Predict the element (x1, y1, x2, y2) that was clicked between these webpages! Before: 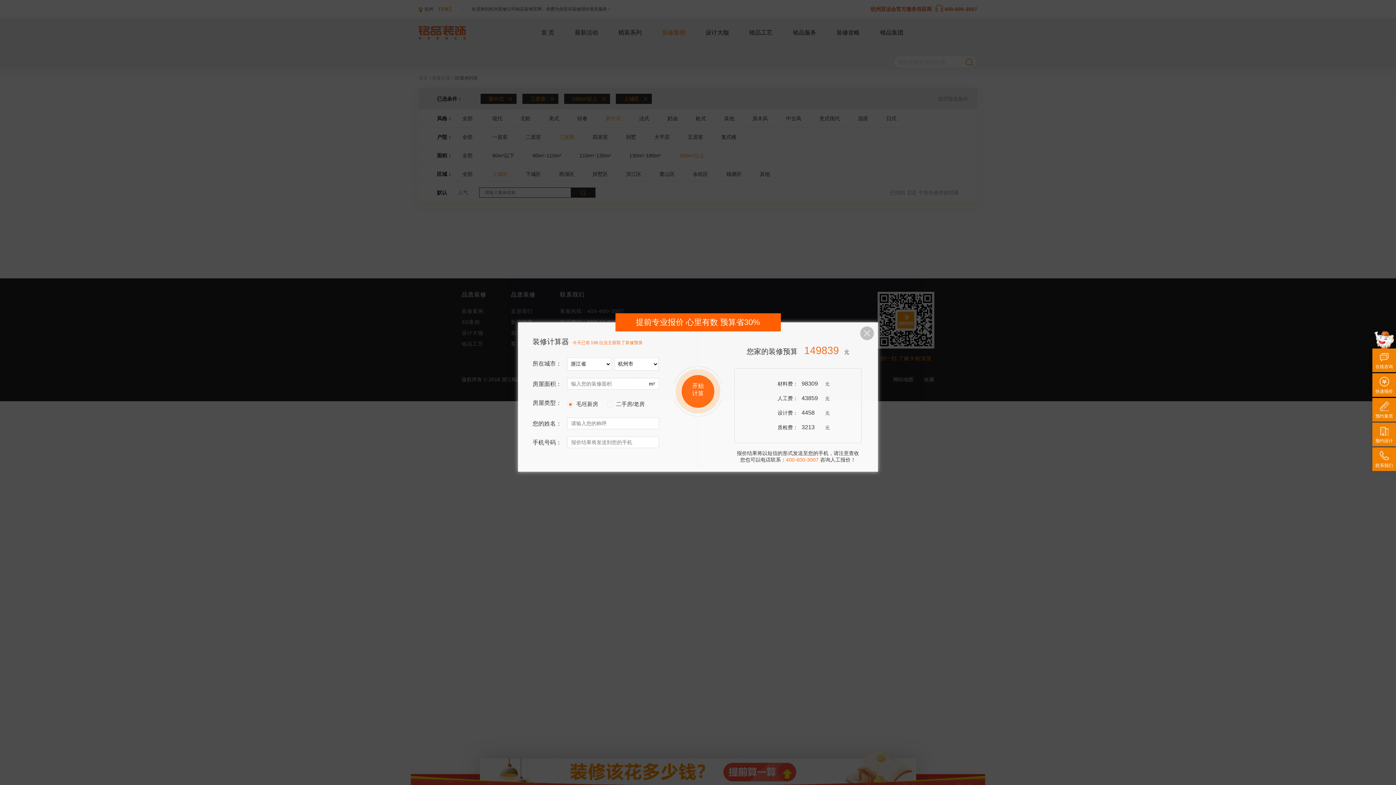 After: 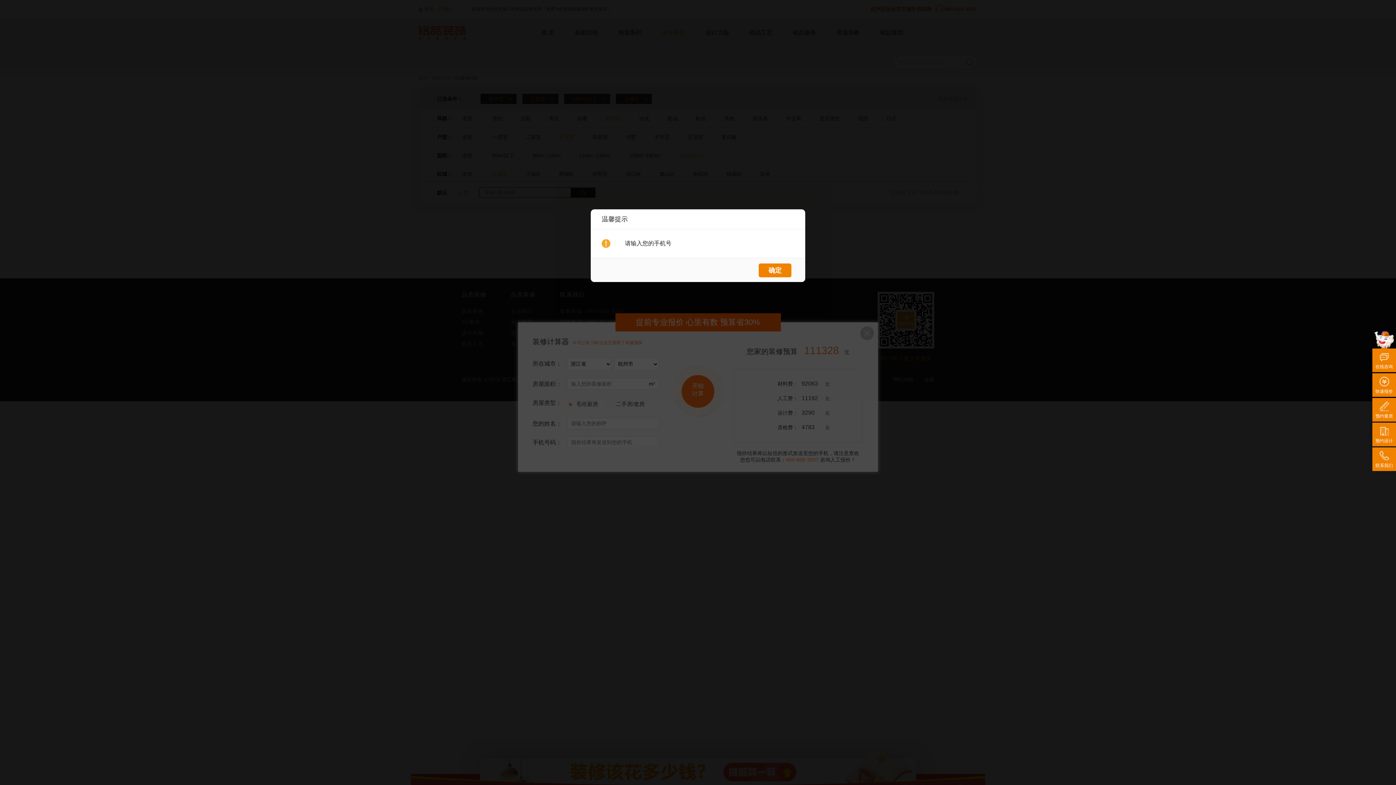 Action: bbox: (681, 375, 714, 408) label: 开始计算